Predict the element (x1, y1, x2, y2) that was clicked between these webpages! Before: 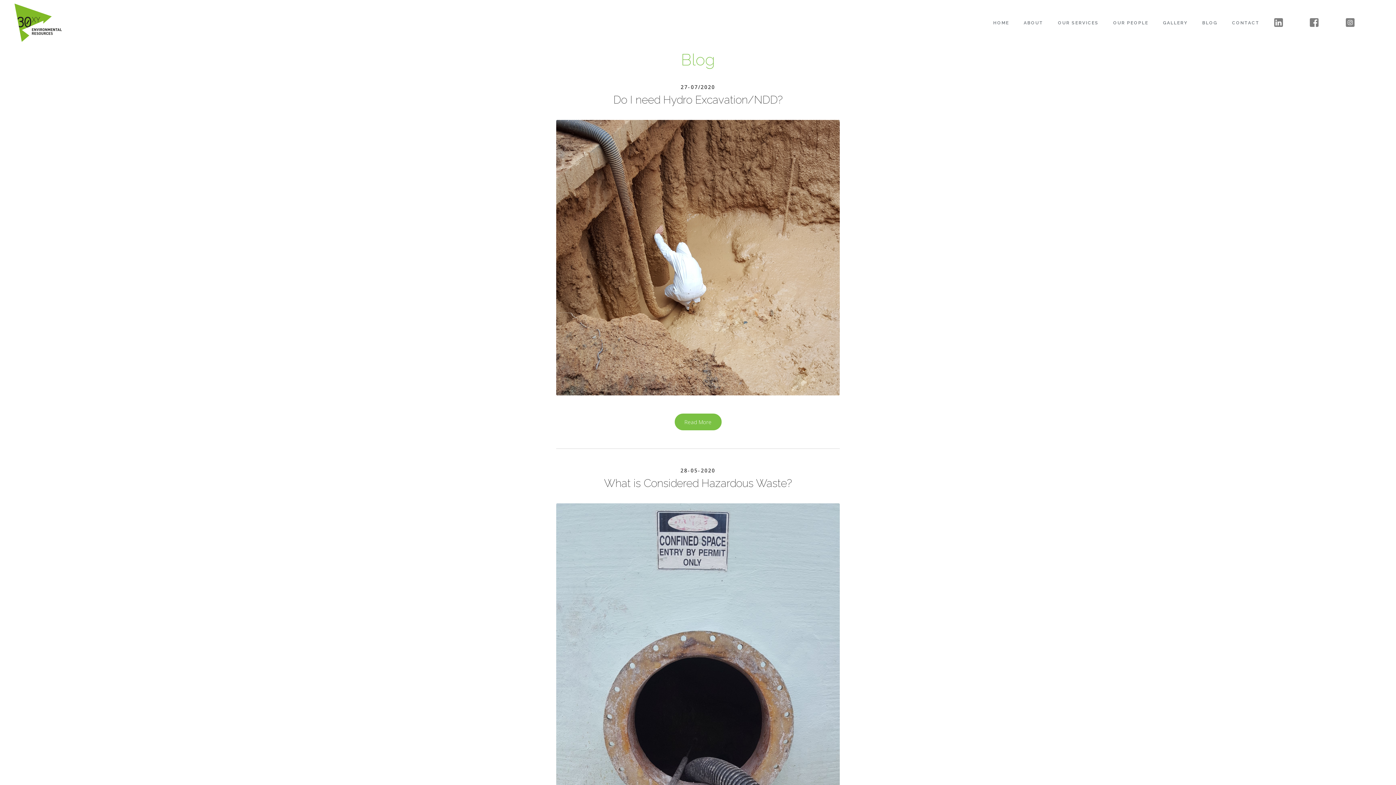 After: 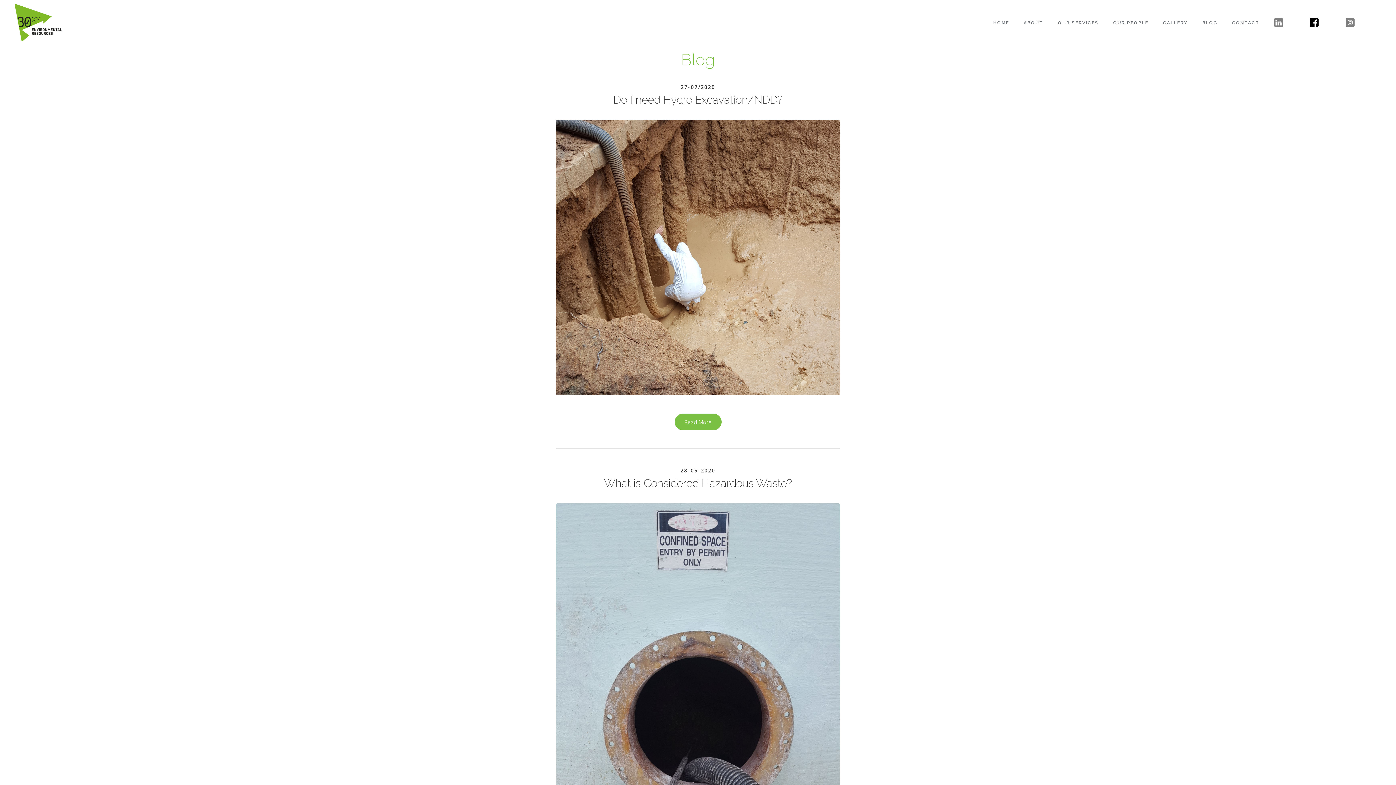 Action: bbox: (1310, 18, 1321, 28)